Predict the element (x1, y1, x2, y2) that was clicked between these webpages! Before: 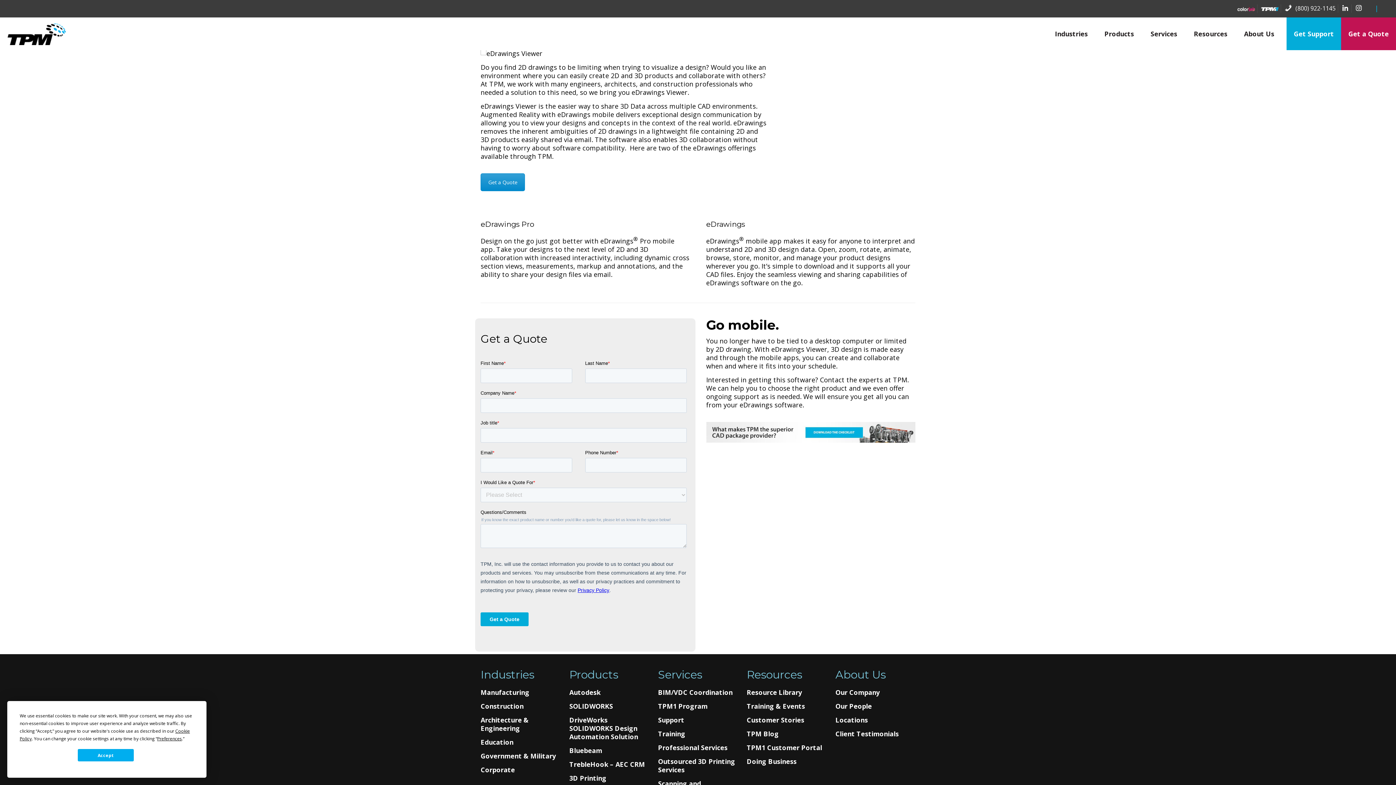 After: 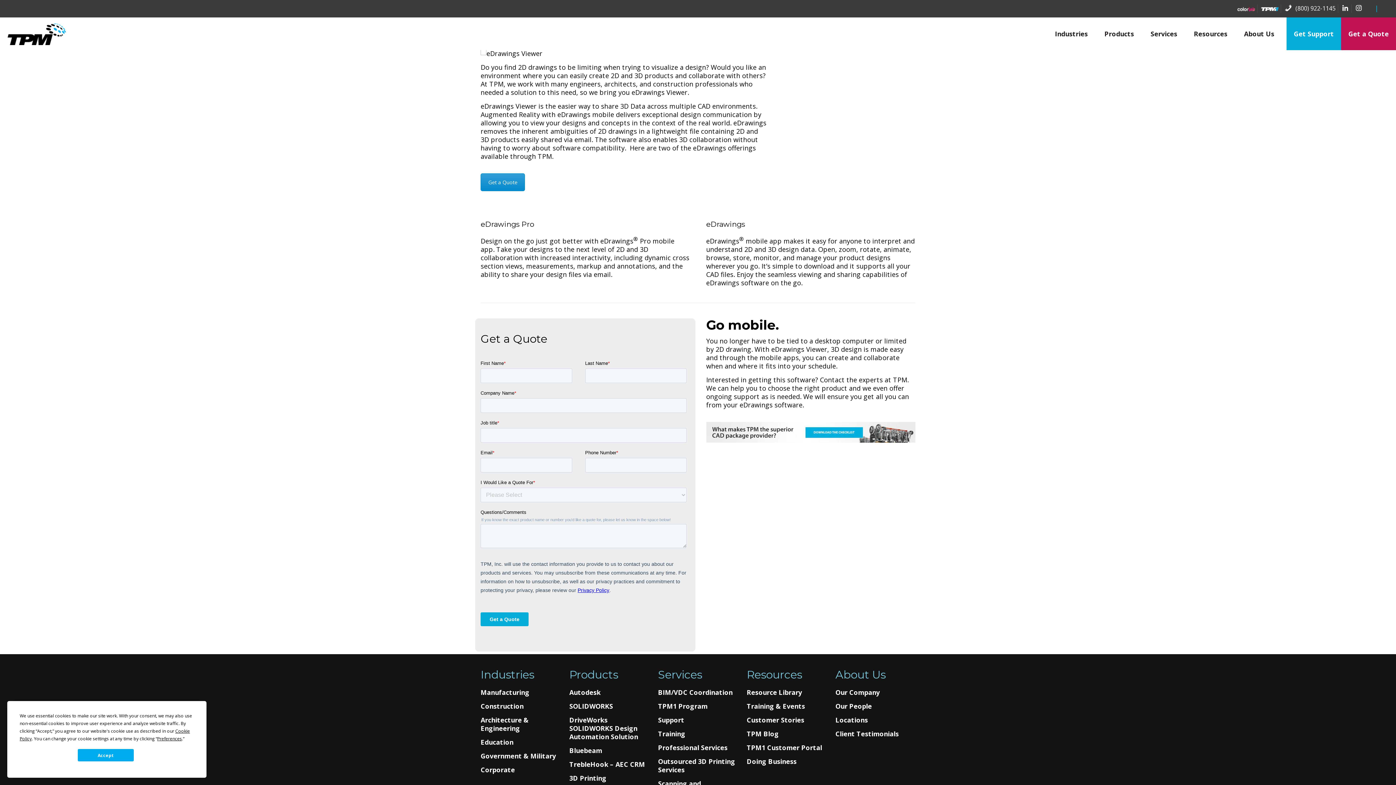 Action: bbox: (1284, 4, 1335, 12) label: (800) 922-1145